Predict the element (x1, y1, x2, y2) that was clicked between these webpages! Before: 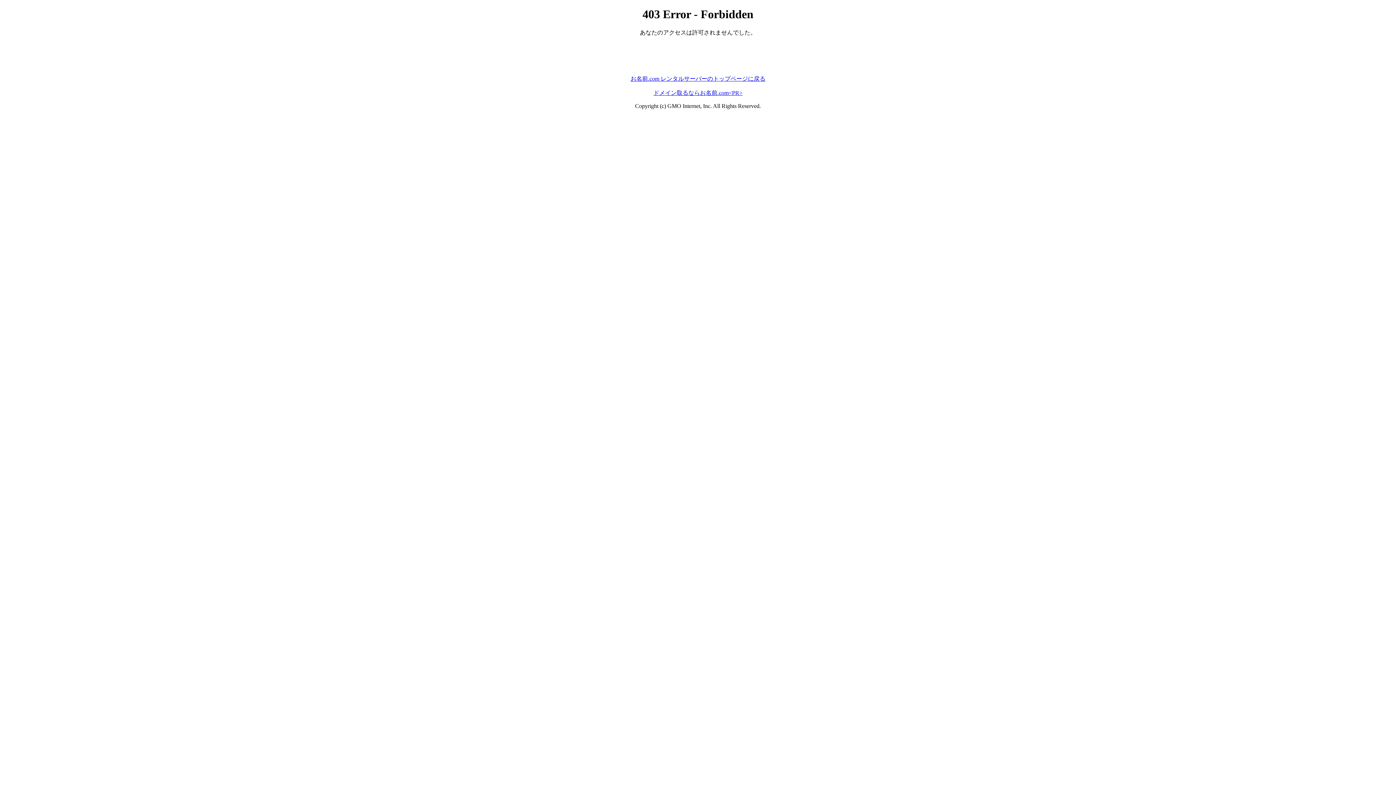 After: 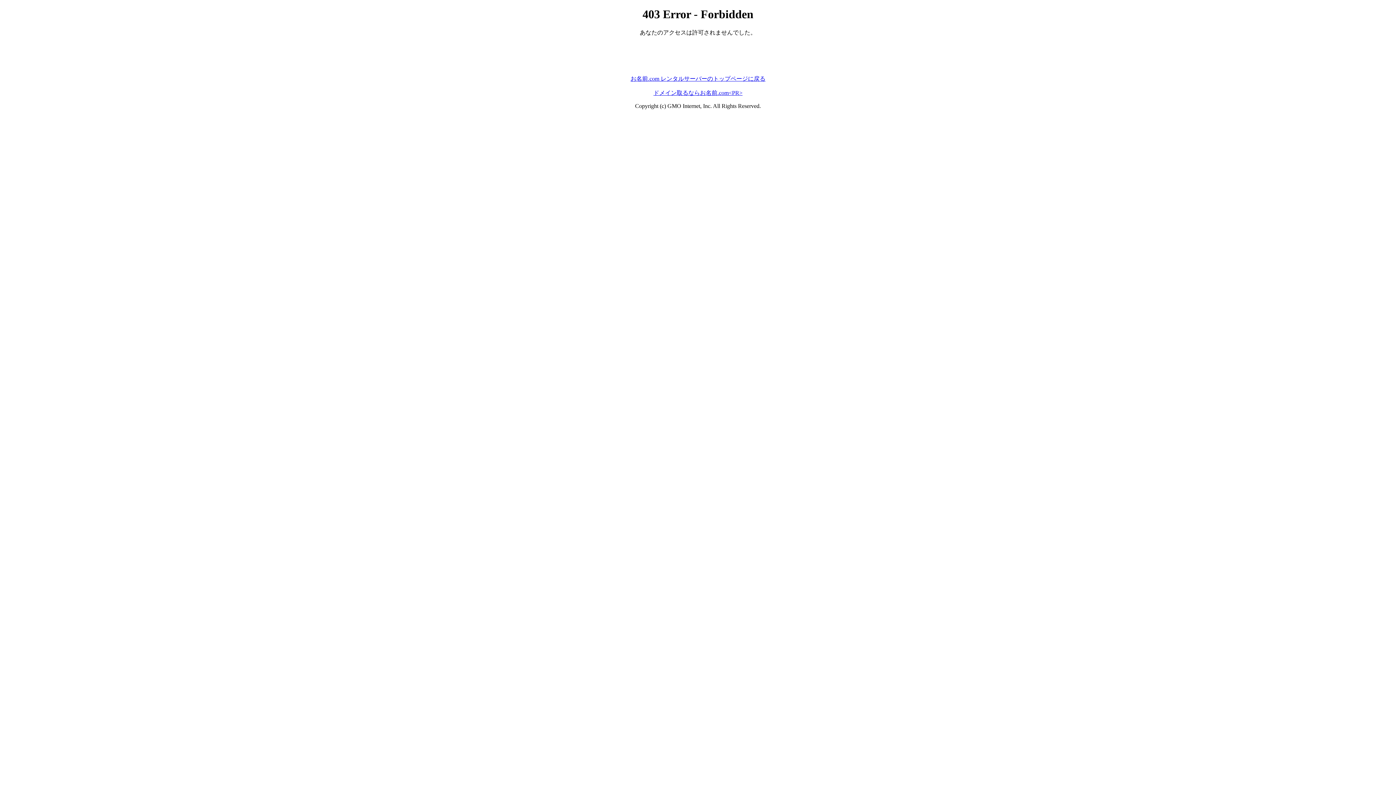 Action: bbox: (630, 75, 765, 81) label: お名前.com レンタルサーバーのトップページに戻る